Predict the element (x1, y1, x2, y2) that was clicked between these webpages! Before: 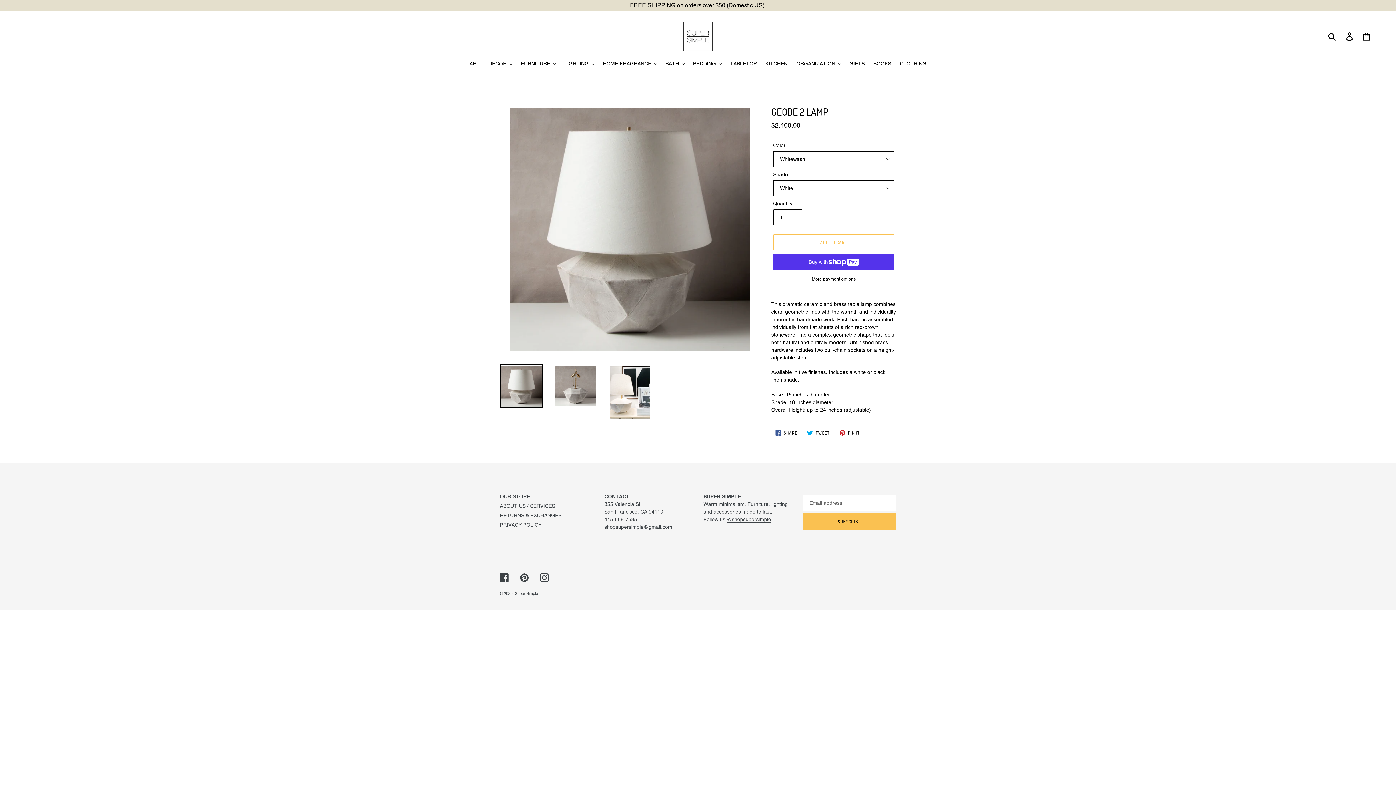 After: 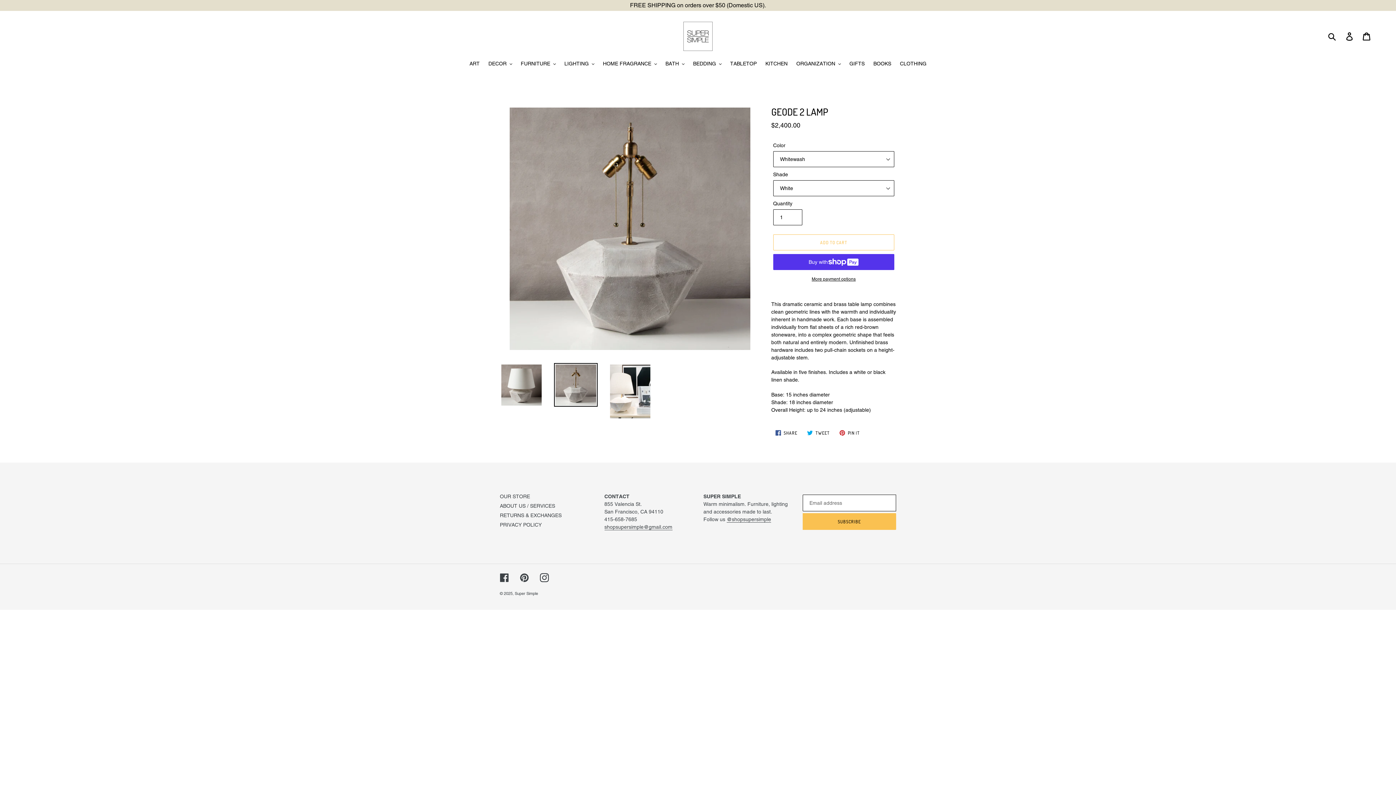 Action: bbox: (554, 364, 597, 408)